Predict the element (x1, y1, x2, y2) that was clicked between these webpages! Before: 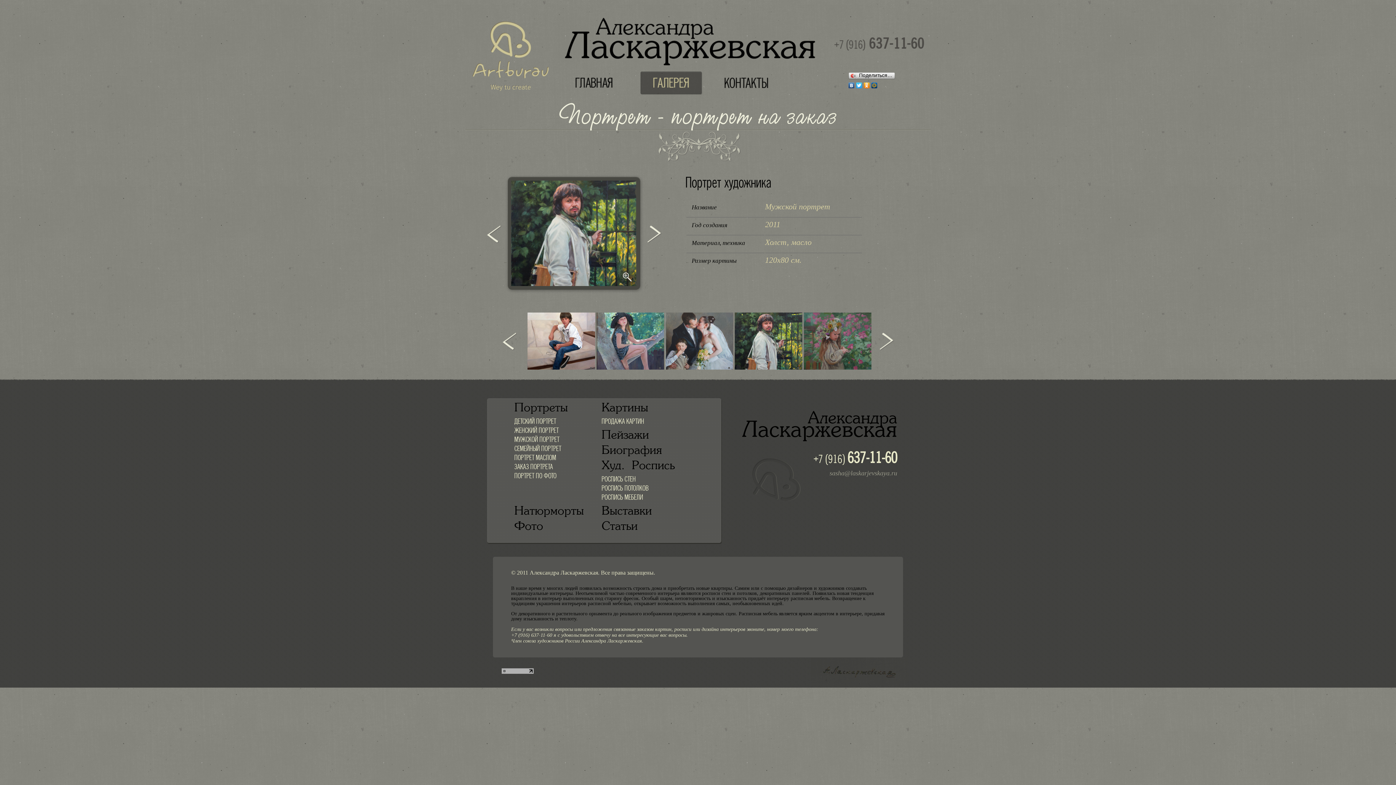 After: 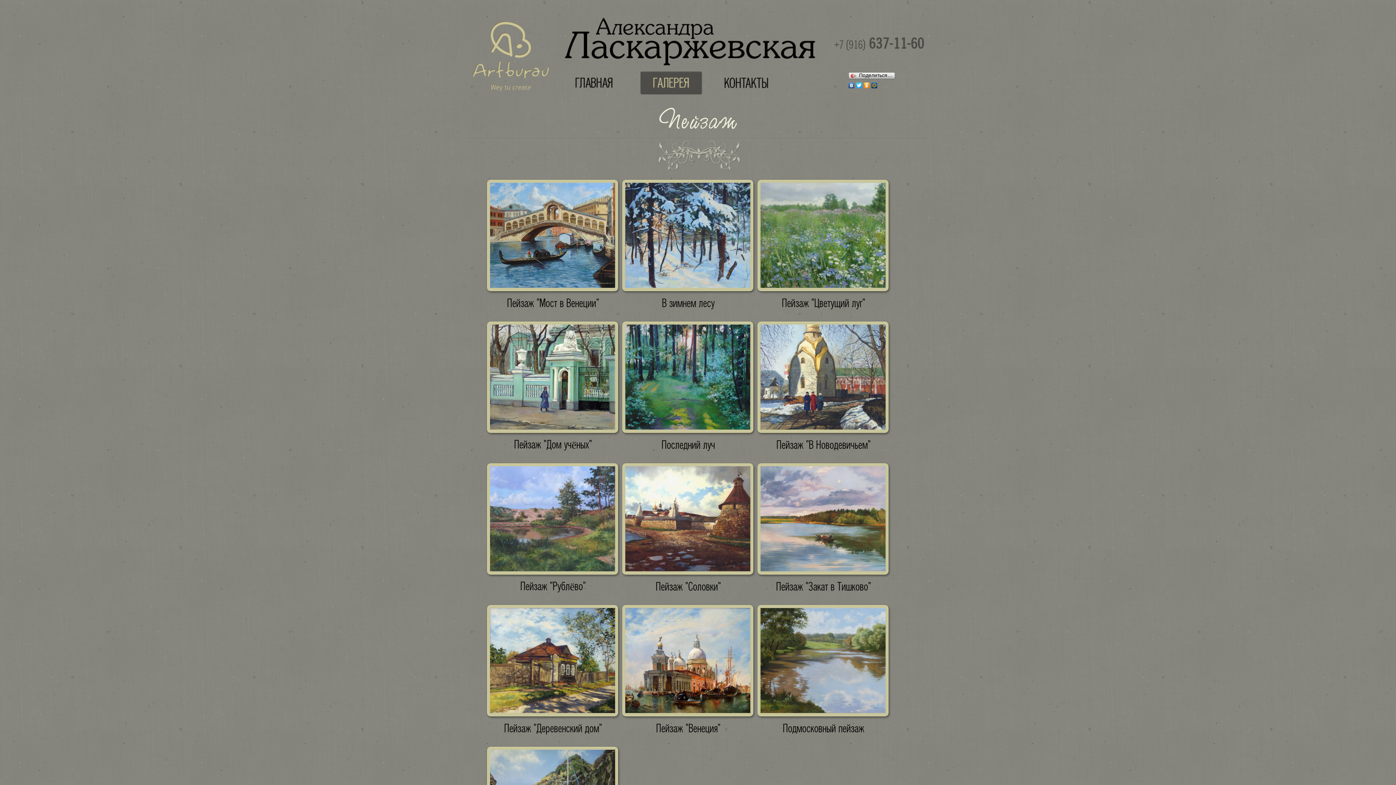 Action: bbox: (601, 429, 649, 441) label: Пейзажи